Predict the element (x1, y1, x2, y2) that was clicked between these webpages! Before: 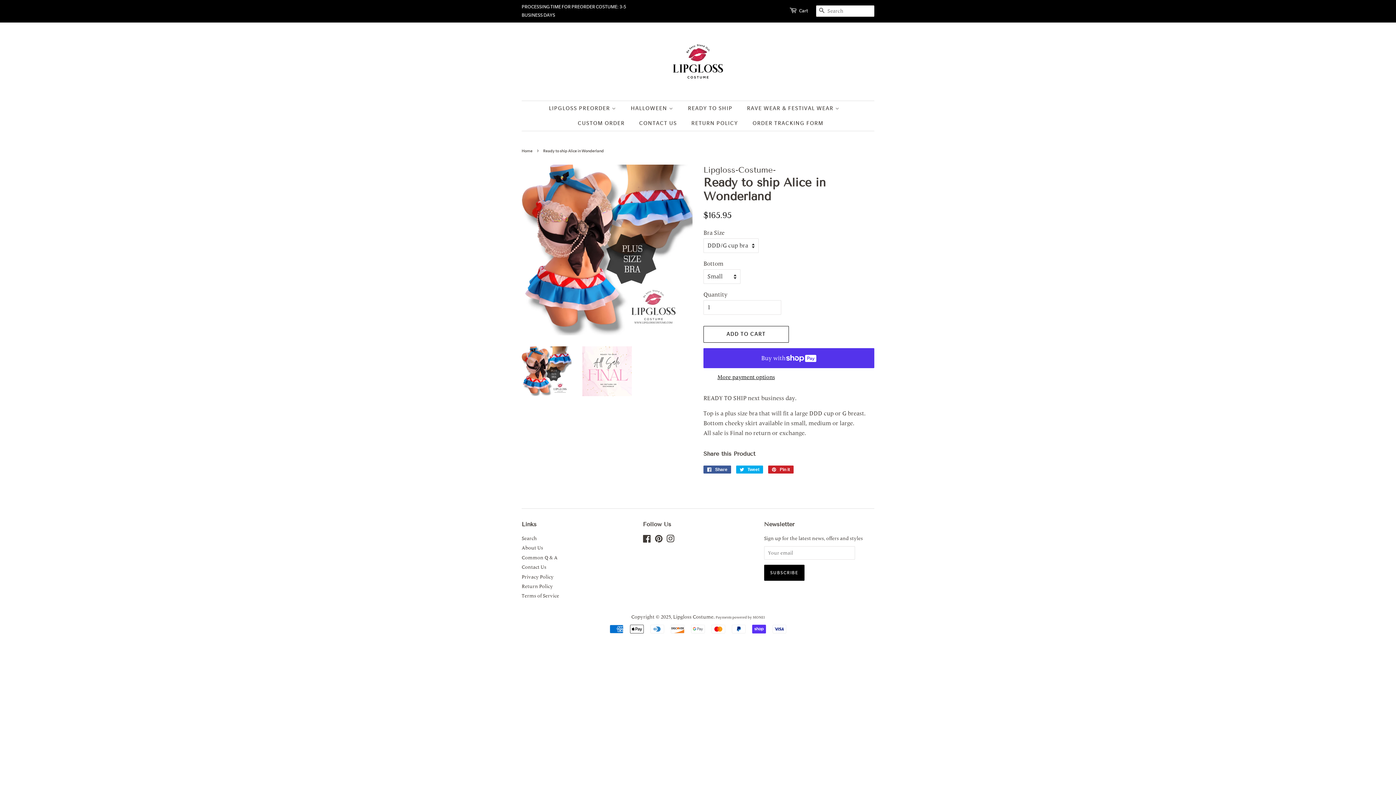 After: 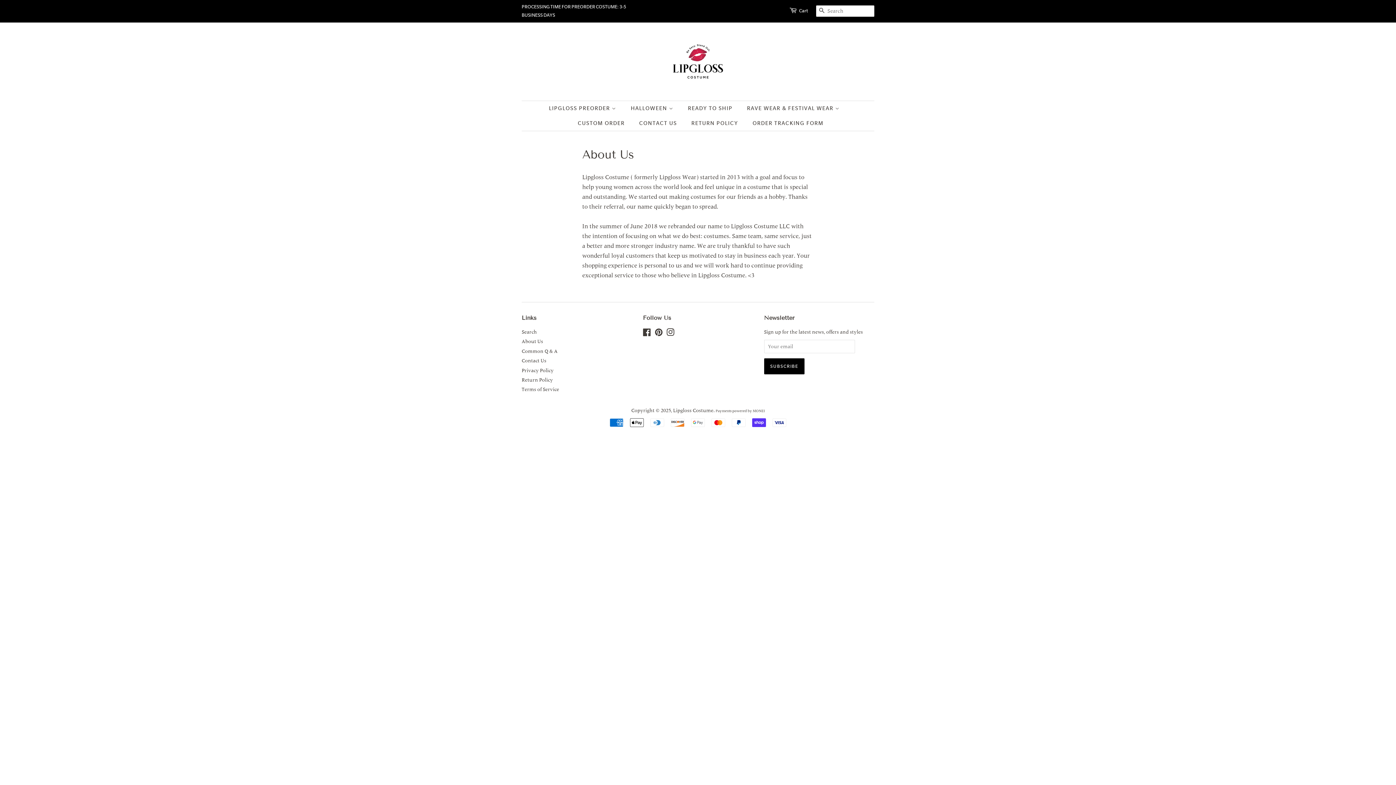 Action: label: About Us bbox: (521, 545, 543, 551)